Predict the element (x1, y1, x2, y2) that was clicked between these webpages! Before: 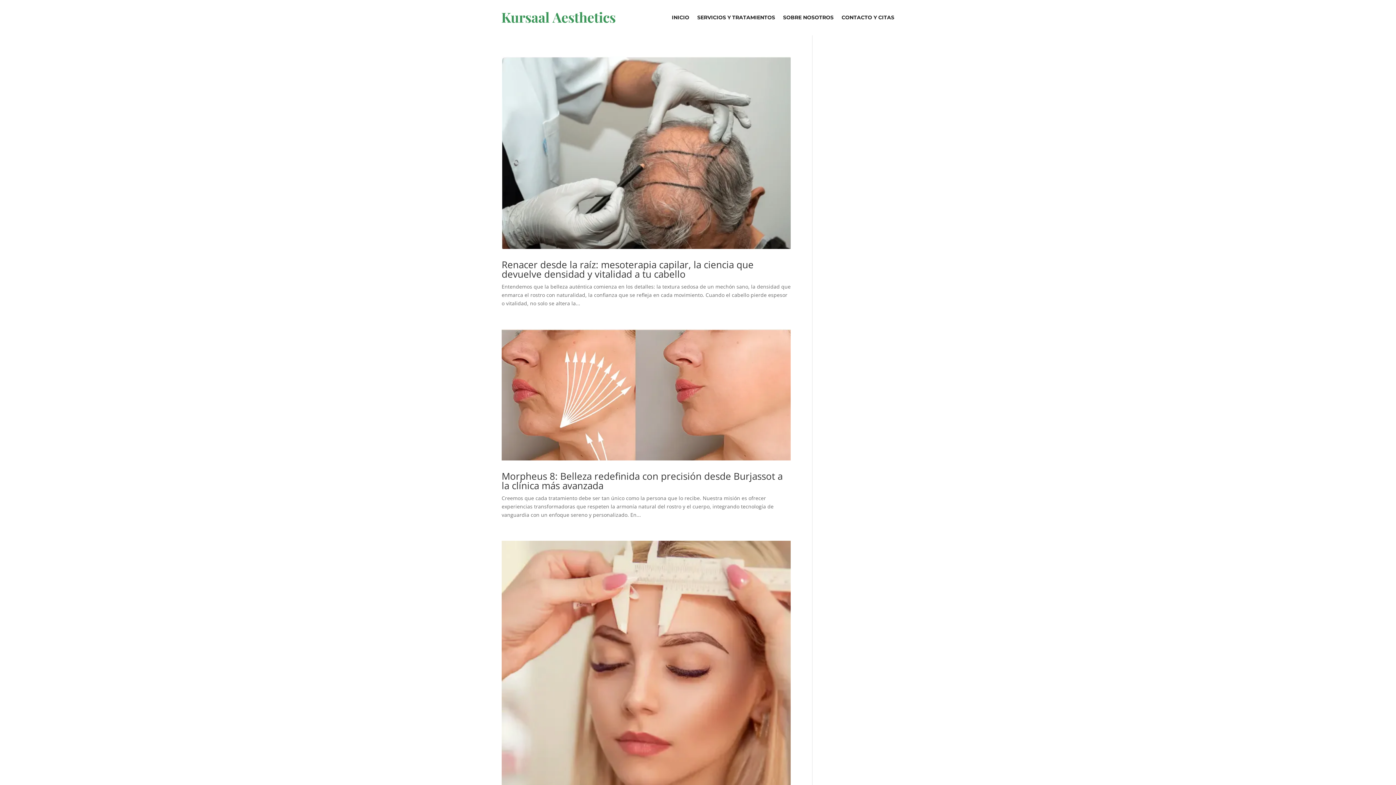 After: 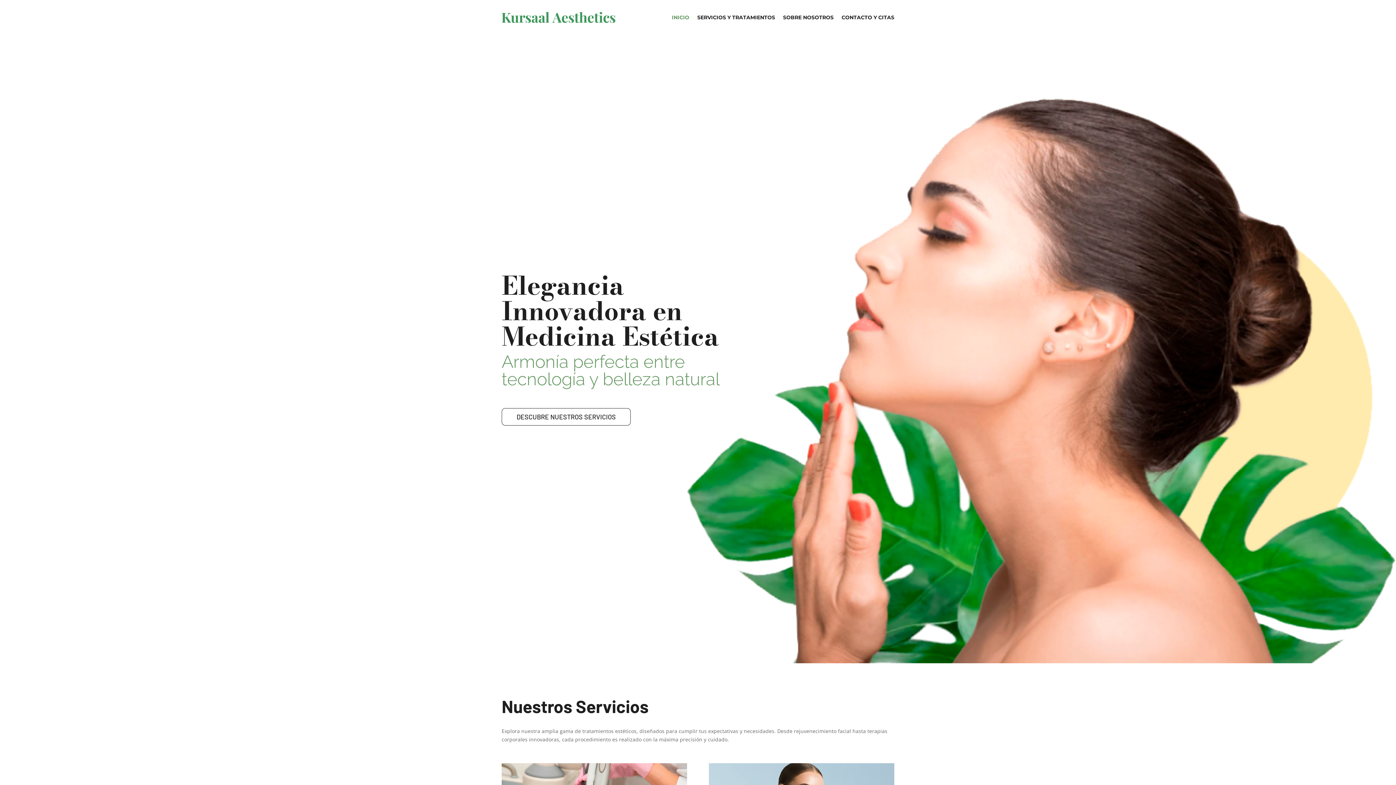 Action: label: INICIO bbox: (672, 3, 689, 31)